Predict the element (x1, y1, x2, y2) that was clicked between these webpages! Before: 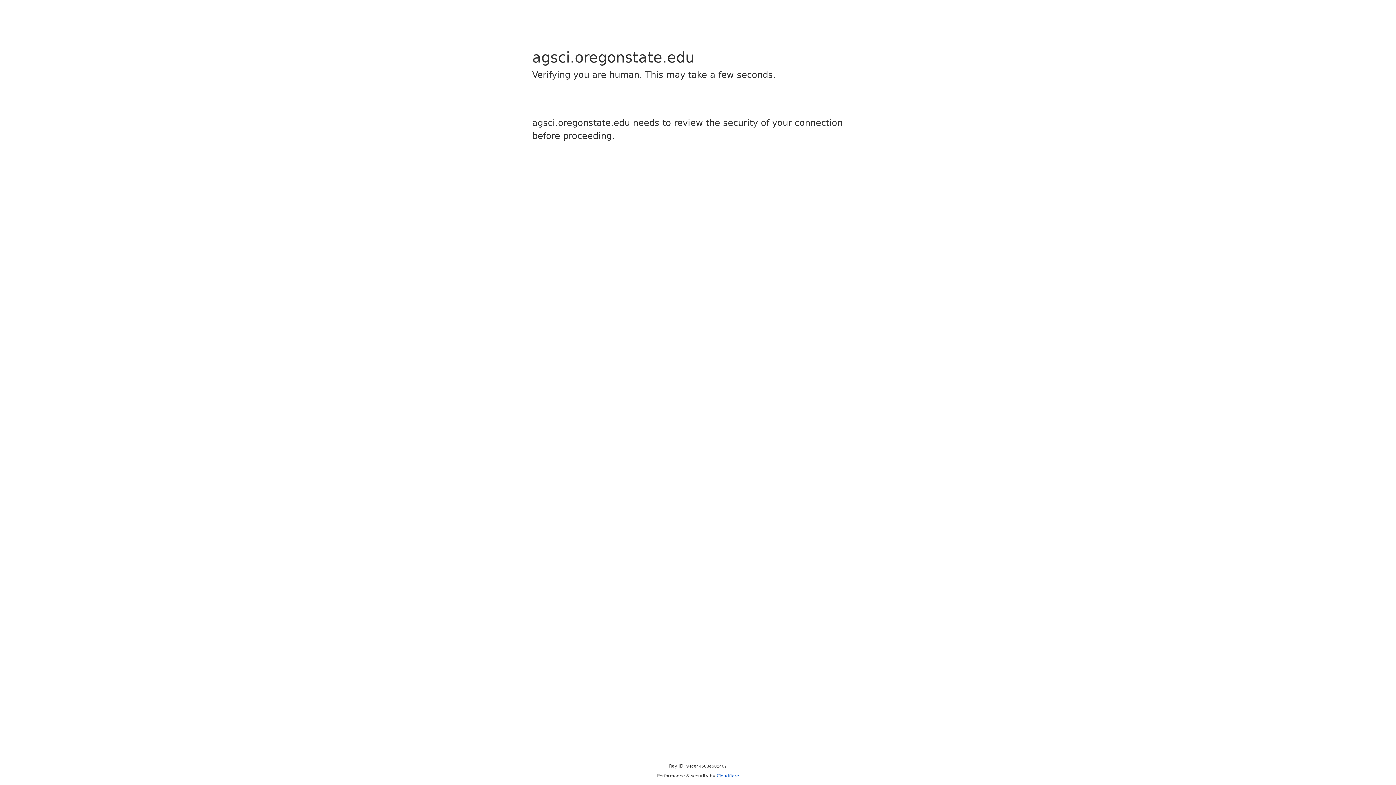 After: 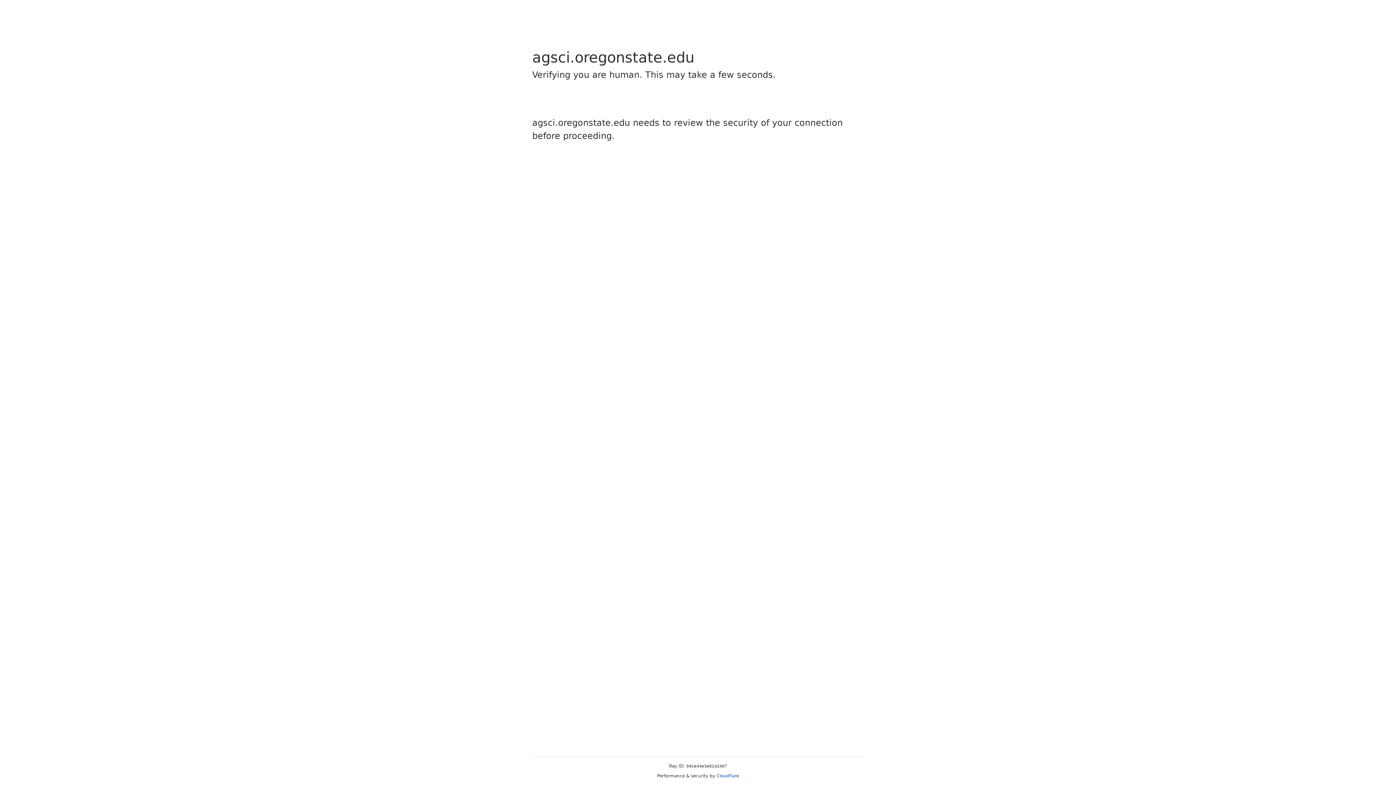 Action: bbox: (716, 773, 739, 778) label: Cloudflare